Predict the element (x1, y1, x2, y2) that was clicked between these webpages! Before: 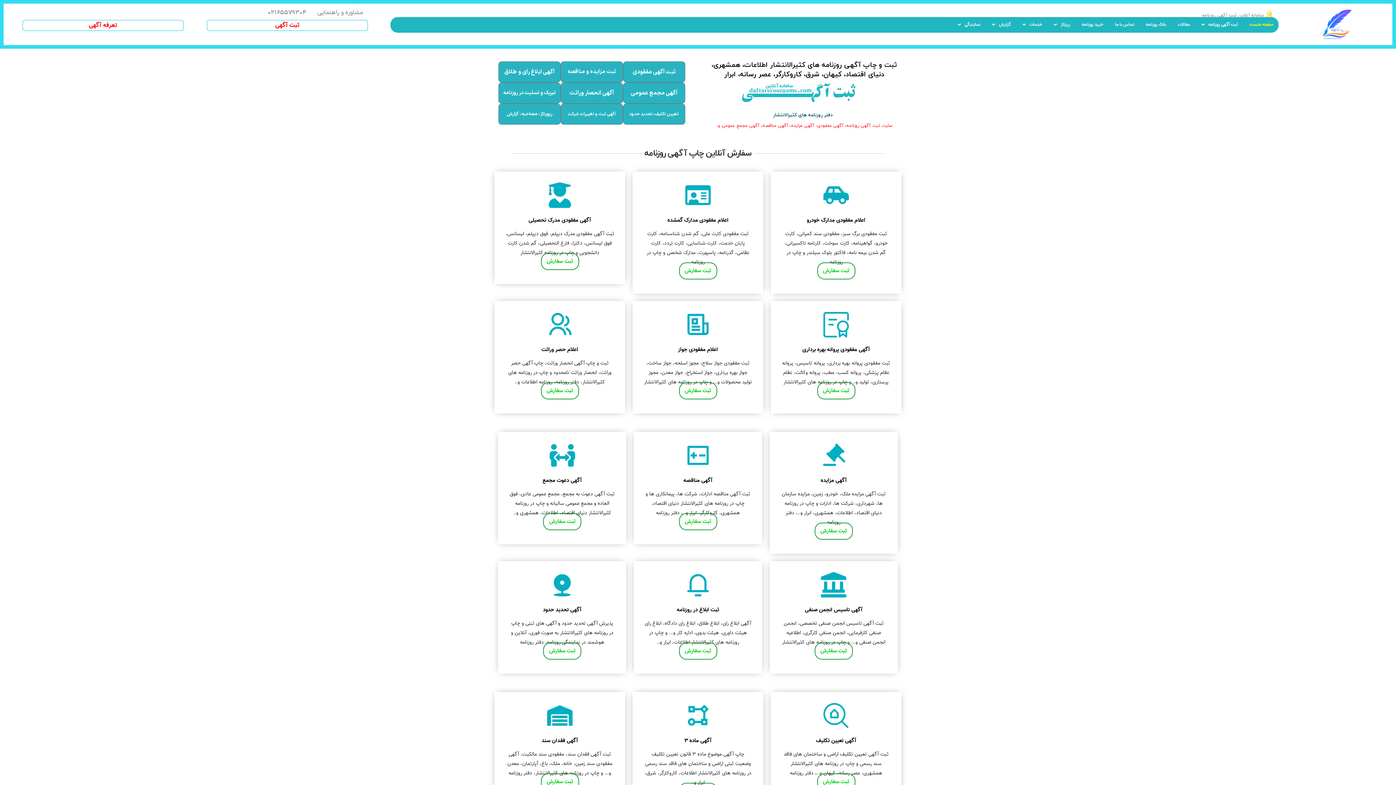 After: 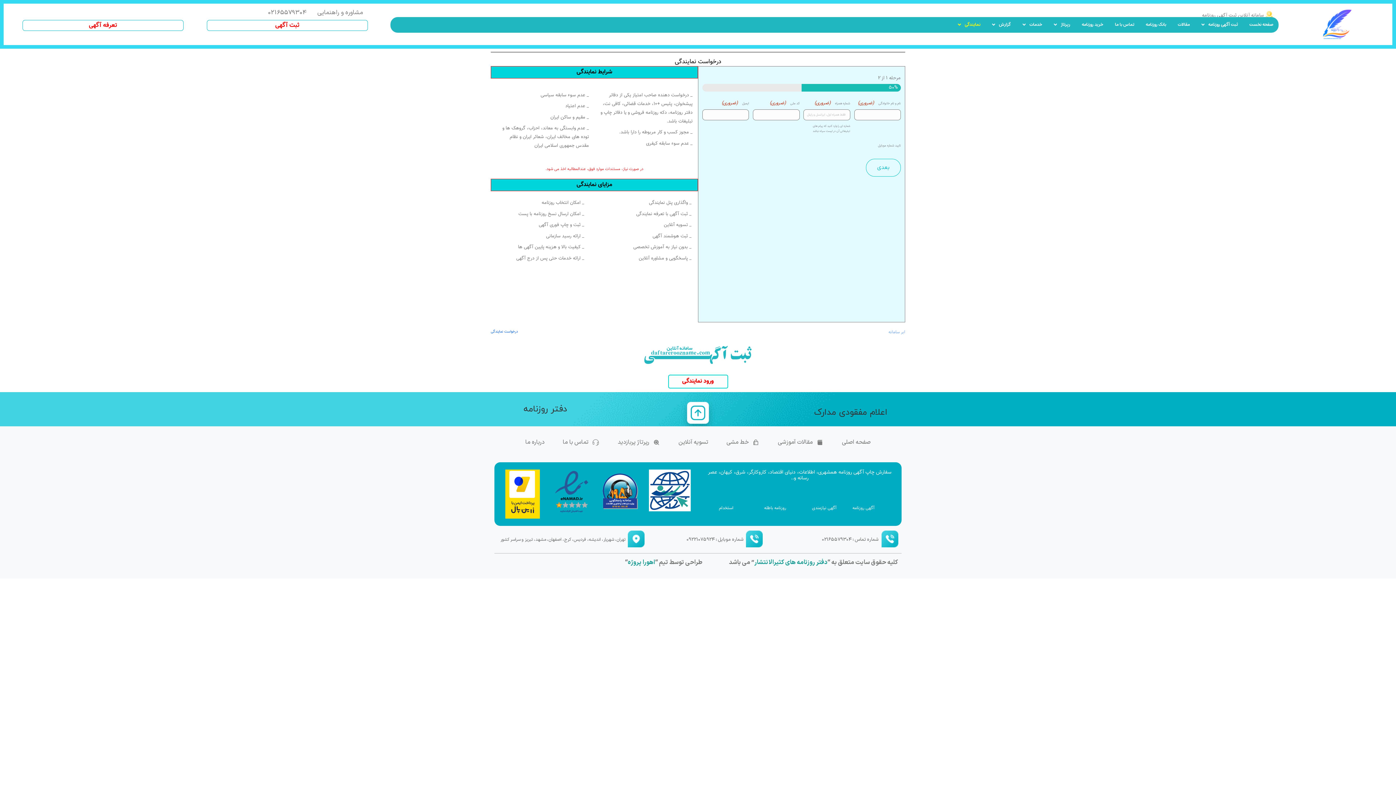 Action: bbox: (953, 17, 985, 31) label: نمایندگی